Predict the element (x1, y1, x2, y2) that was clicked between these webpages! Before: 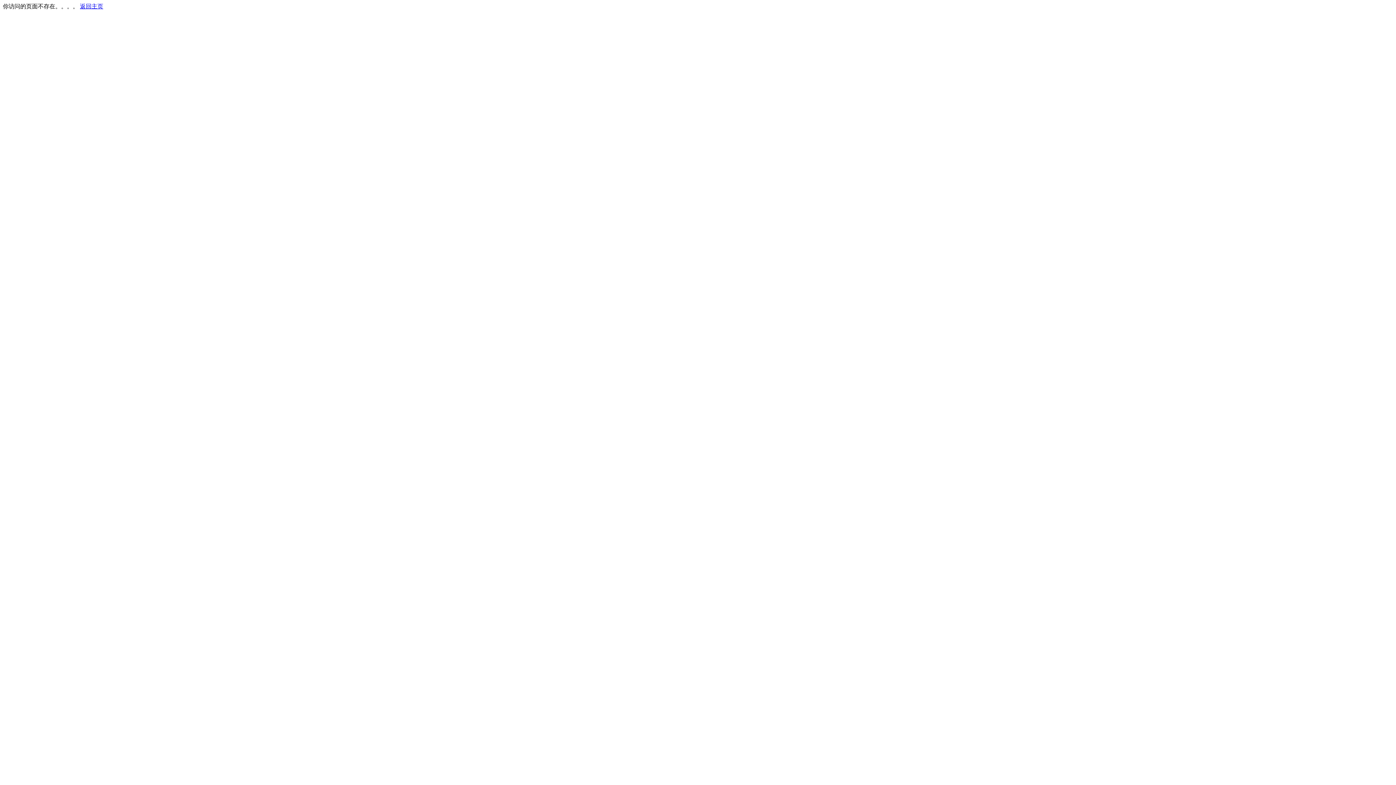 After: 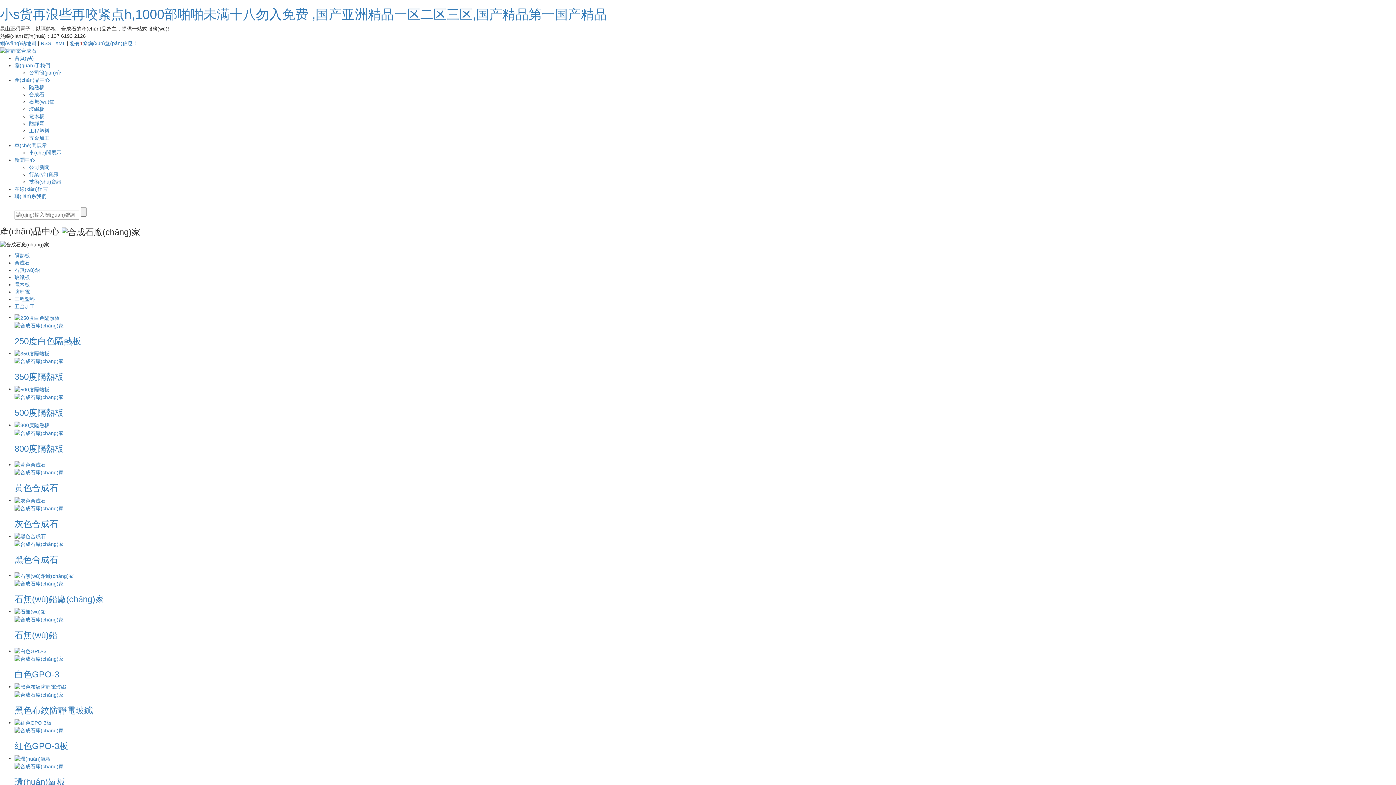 Action: bbox: (80, 3, 103, 9) label: 返回主页